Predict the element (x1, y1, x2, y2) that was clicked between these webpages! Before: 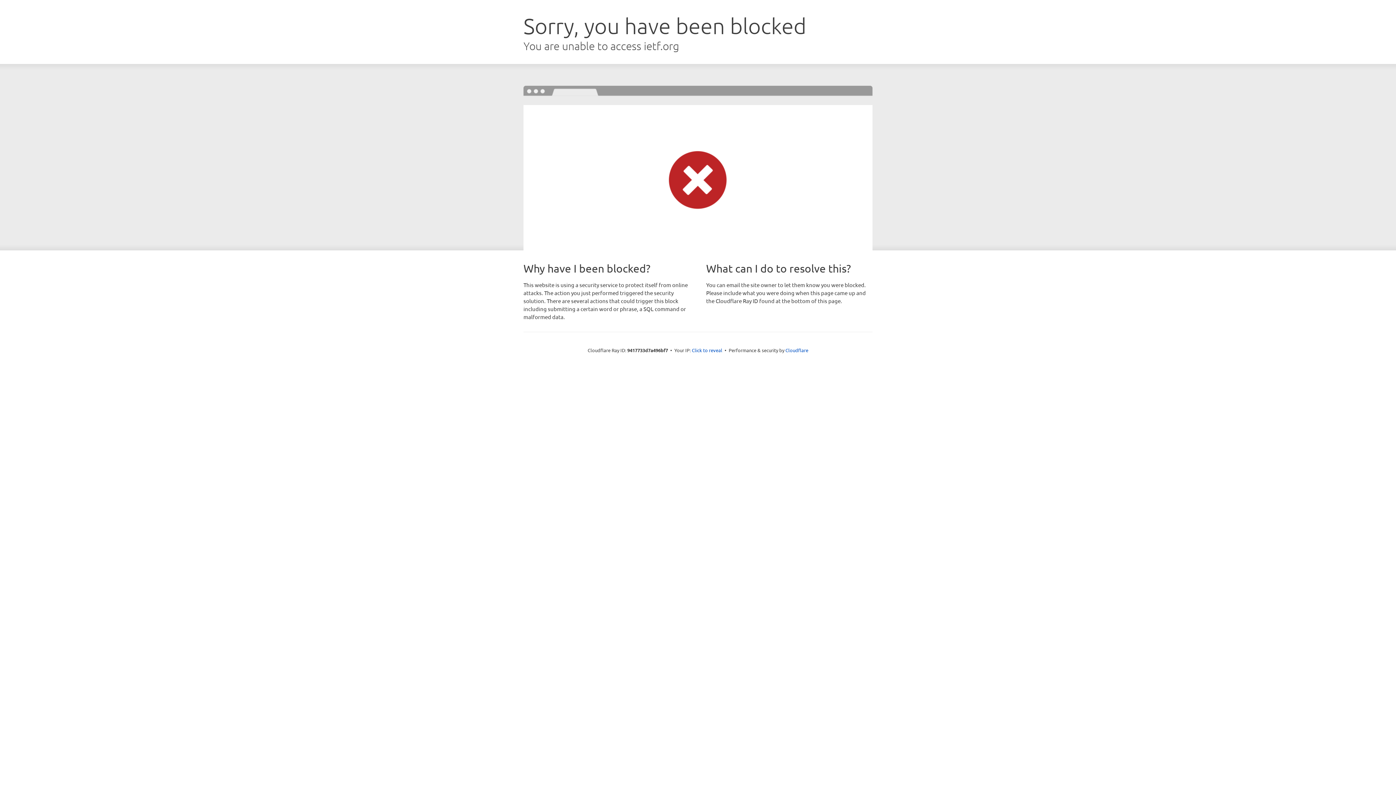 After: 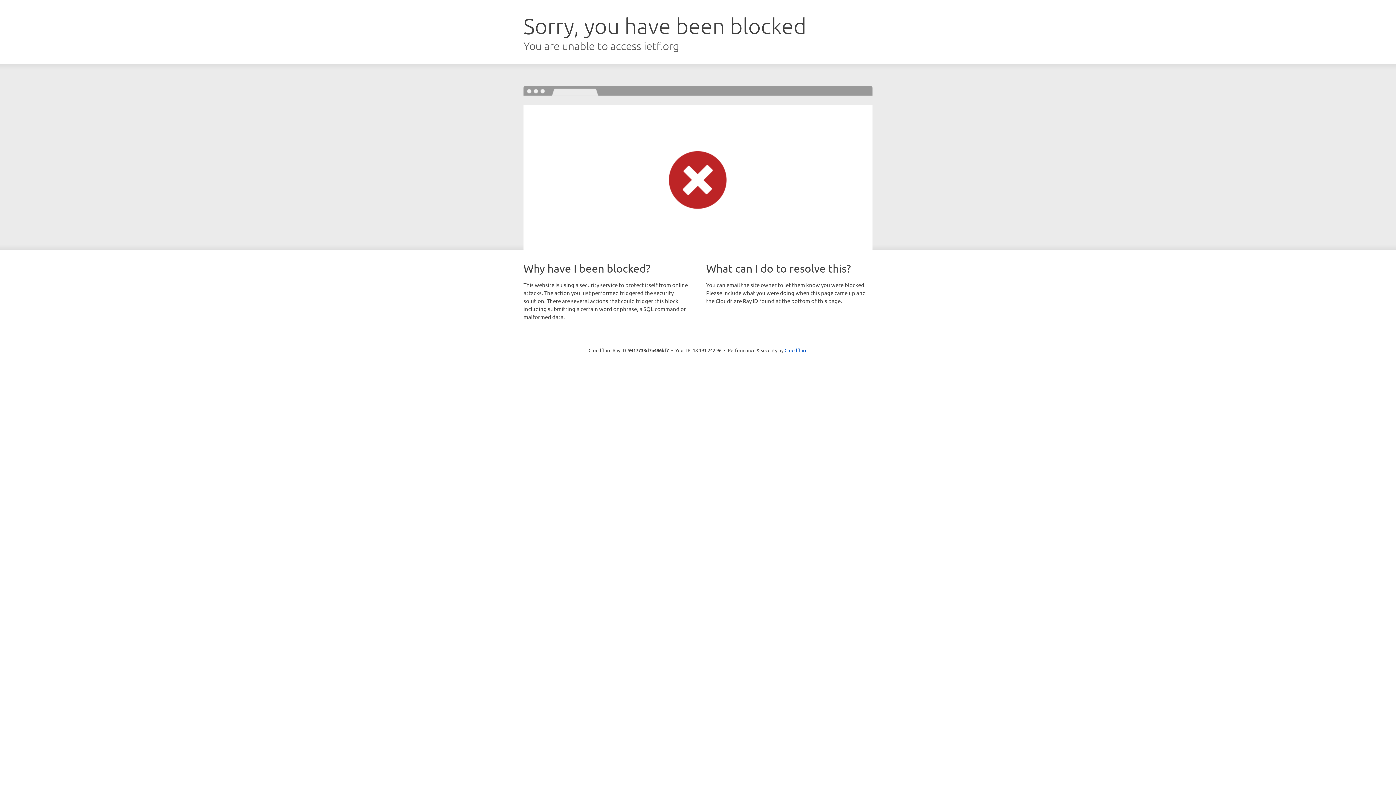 Action: bbox: (692, 346, 722, 353) label: Click to reveal